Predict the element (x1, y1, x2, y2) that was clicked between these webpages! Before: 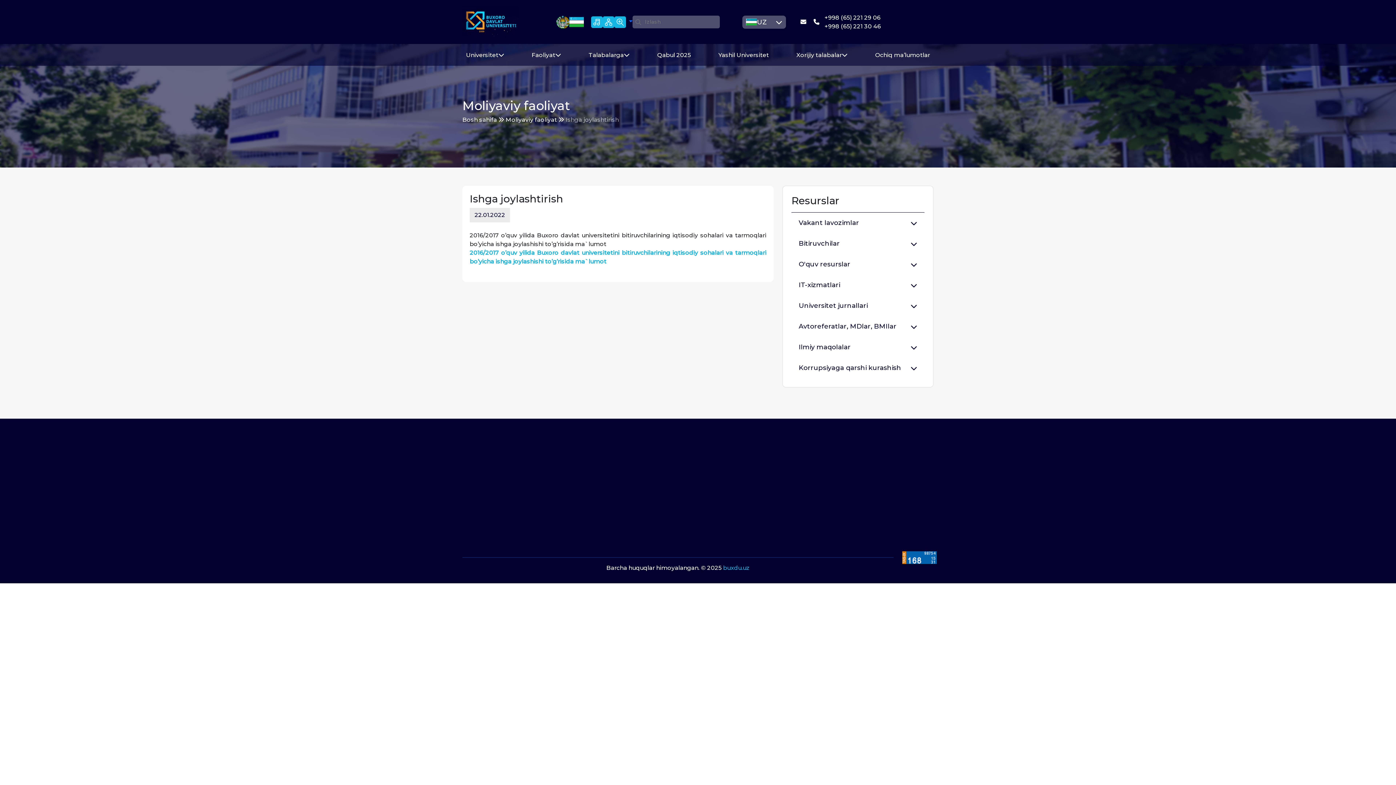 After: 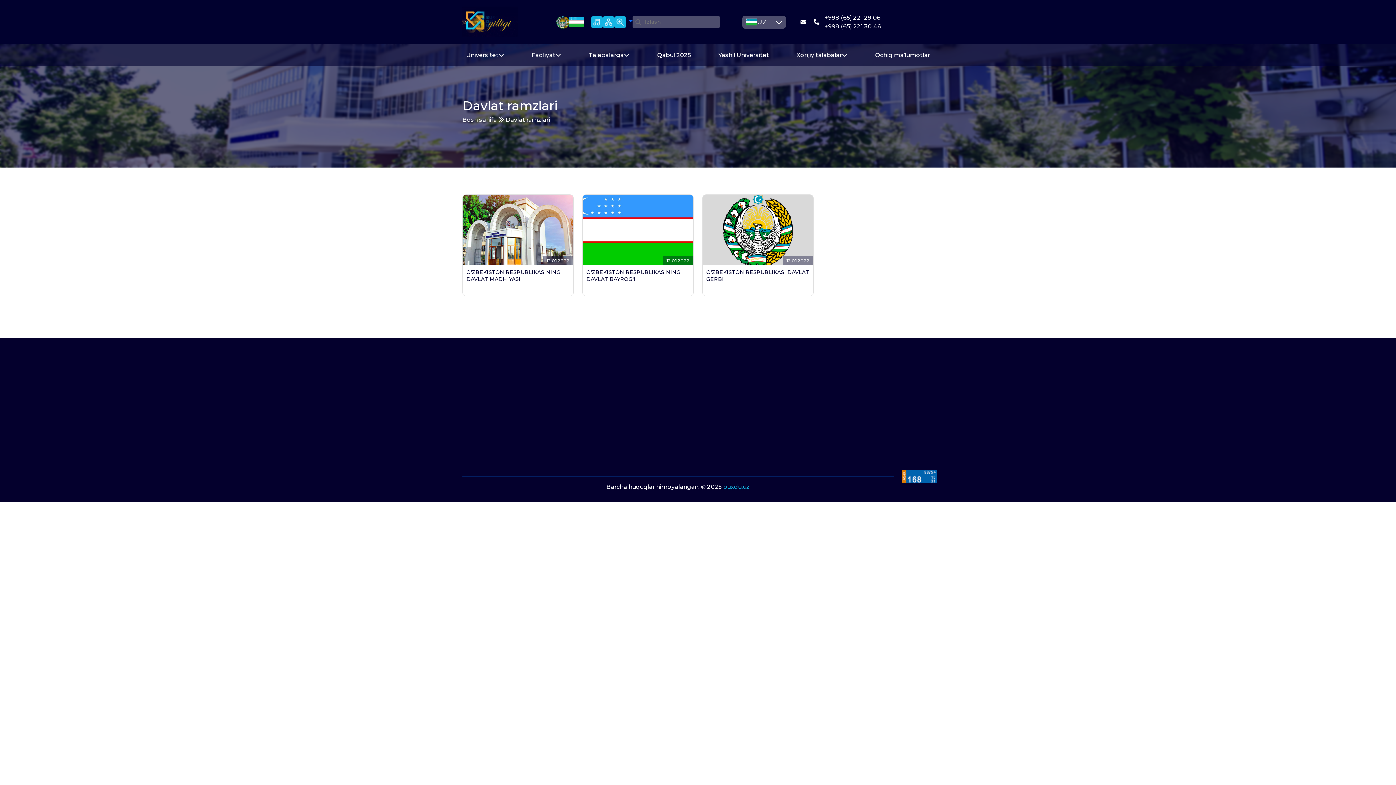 Action: bbox: (591, 16, 602, 27)